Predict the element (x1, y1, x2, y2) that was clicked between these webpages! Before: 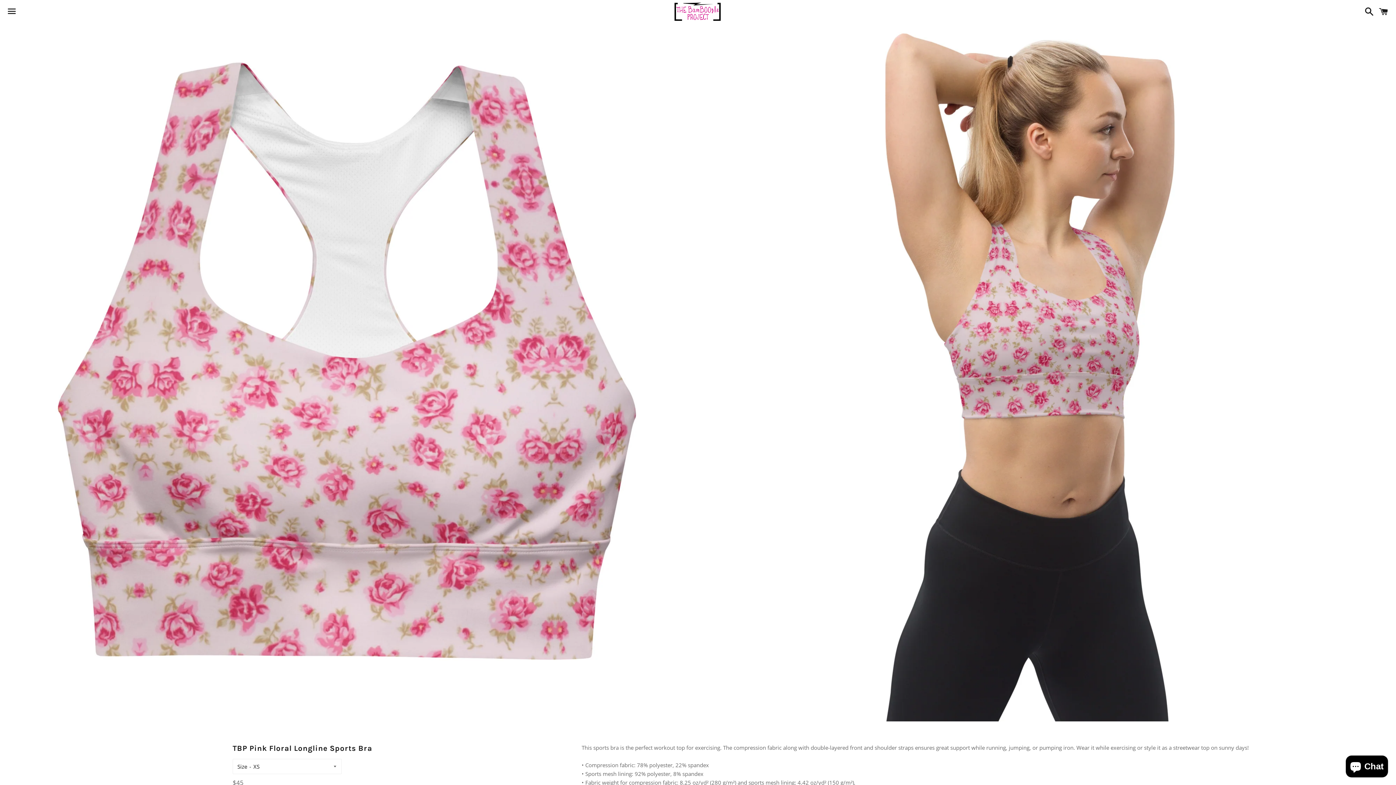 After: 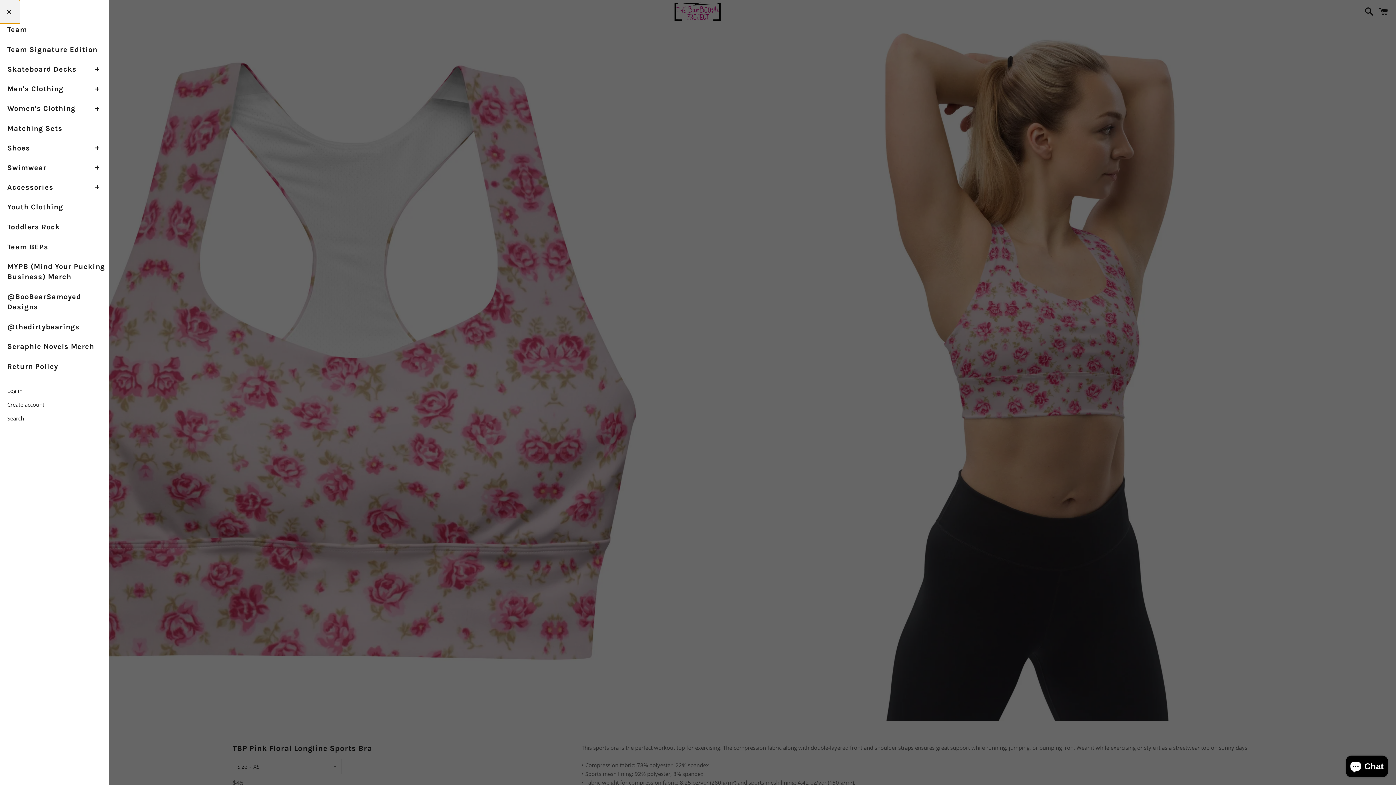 Action: label: Menu bbox: (3, 0, 20, 22)